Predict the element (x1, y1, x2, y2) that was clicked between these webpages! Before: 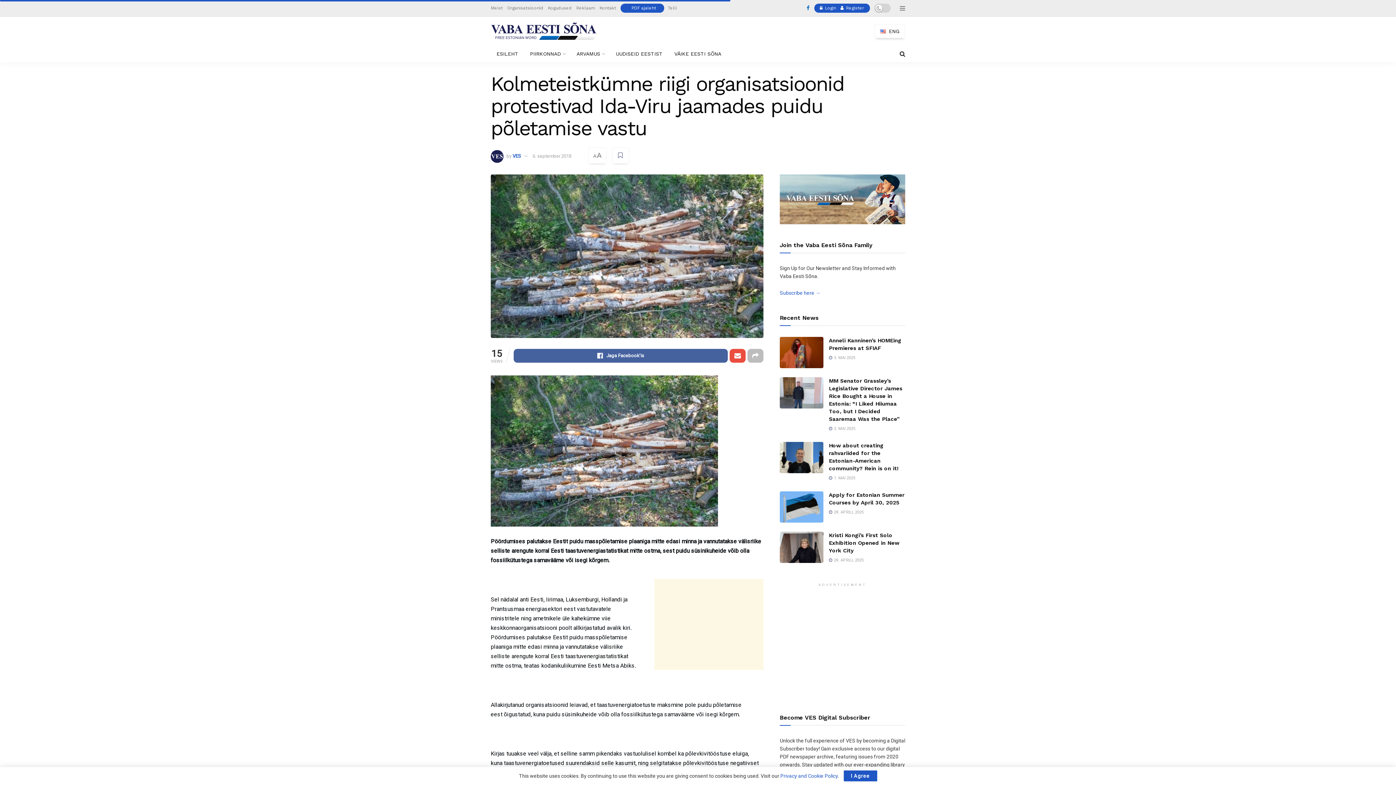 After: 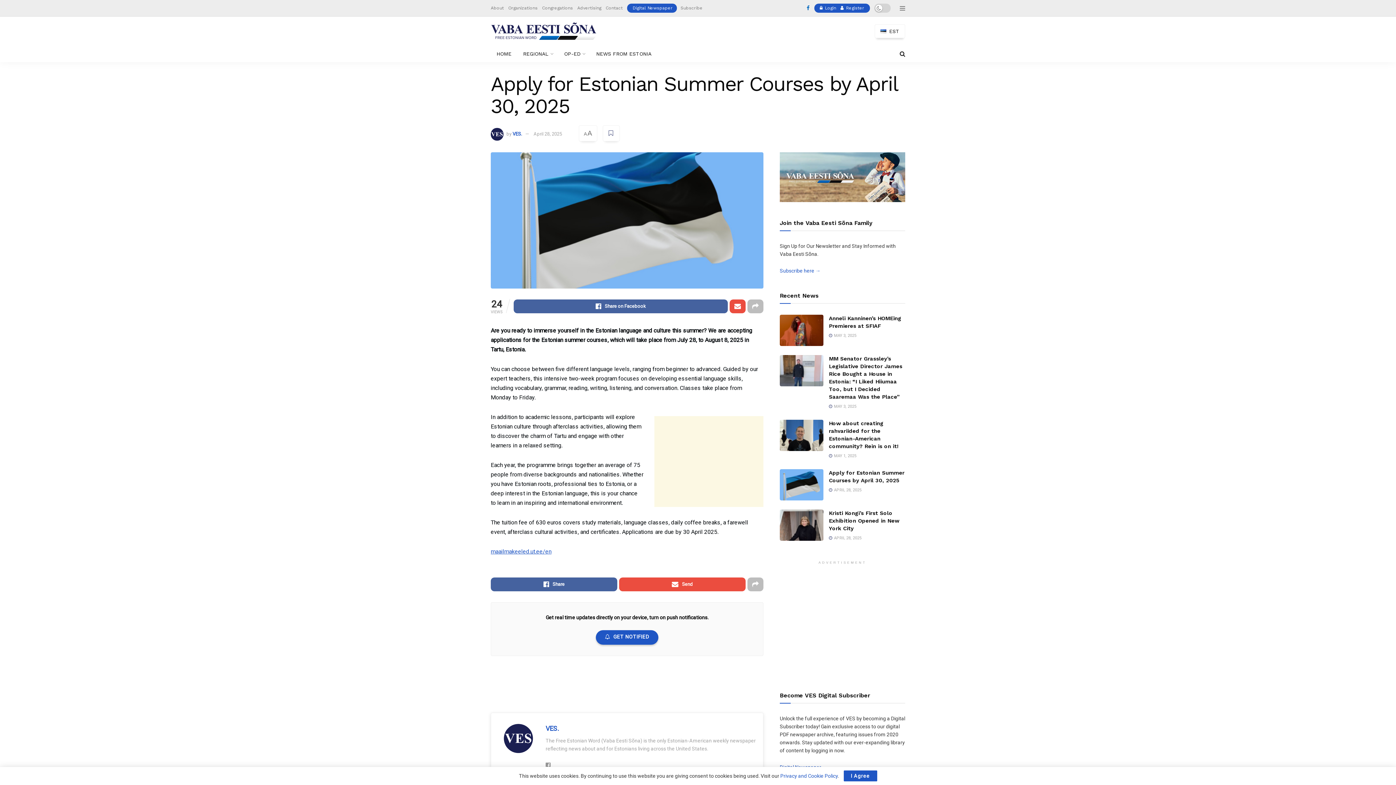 Action: bbox: (780, 491, 823, 522) label: Read article: ﻿Apply for Estonian Summer Courses by April 30, 2025  